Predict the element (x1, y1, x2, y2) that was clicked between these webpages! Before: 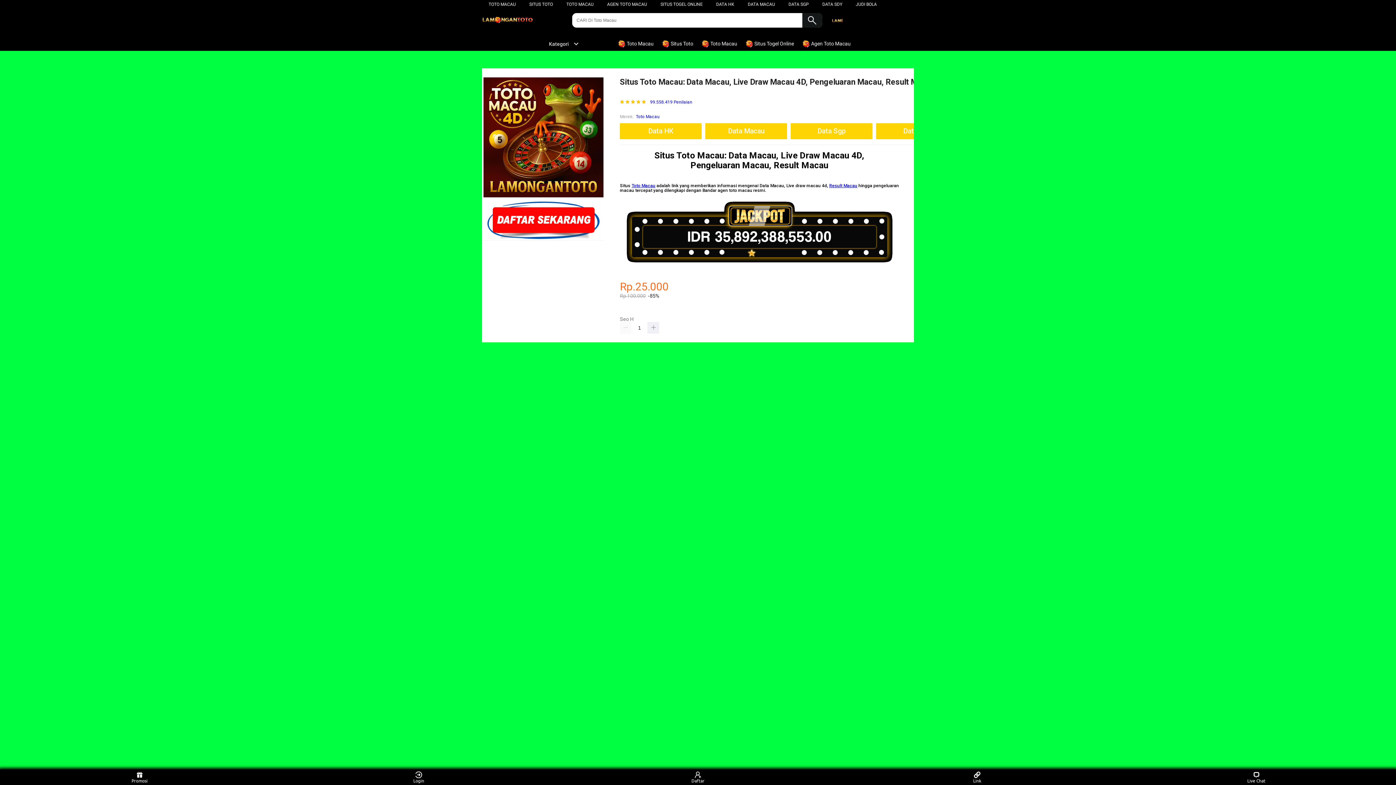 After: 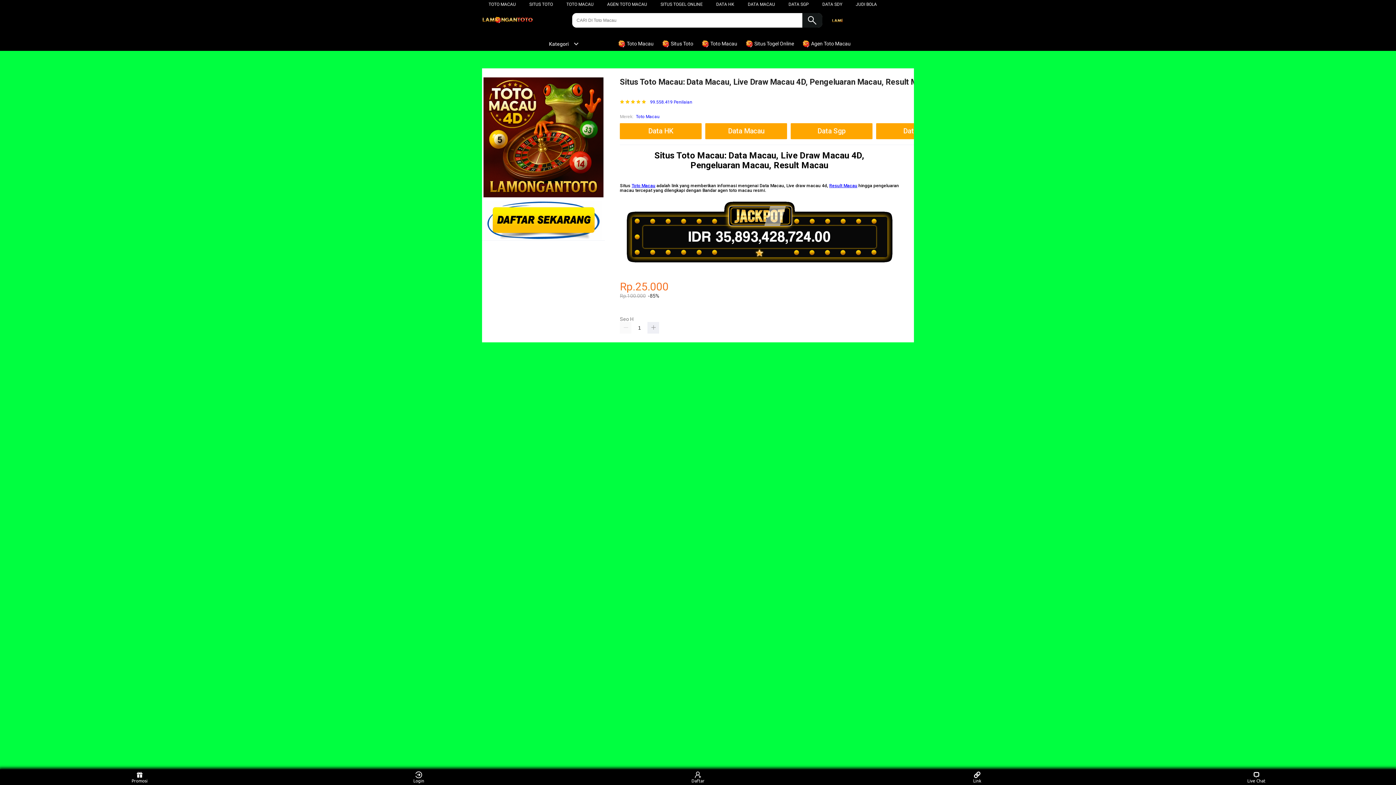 Action: bbox: (631, 183, 655, 188) label: Toto Macau